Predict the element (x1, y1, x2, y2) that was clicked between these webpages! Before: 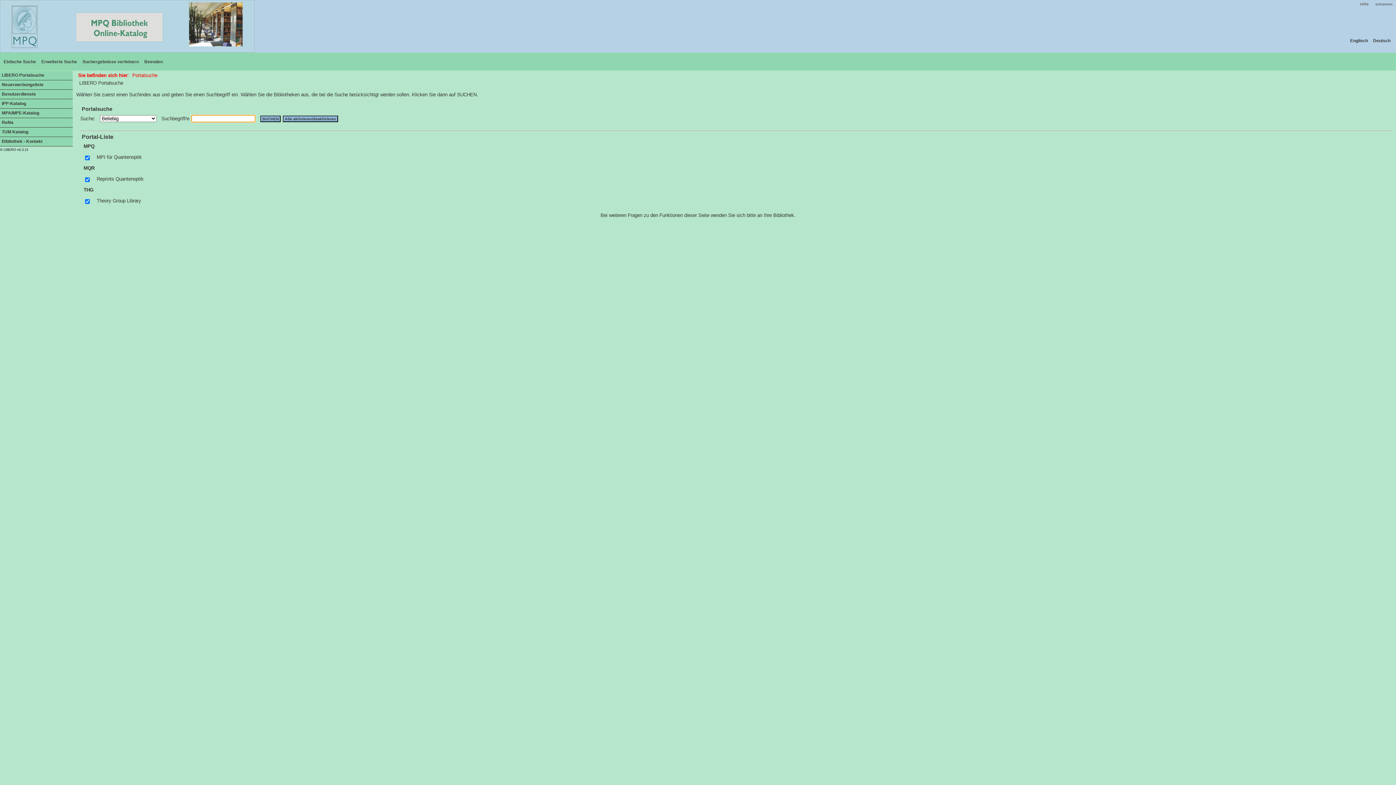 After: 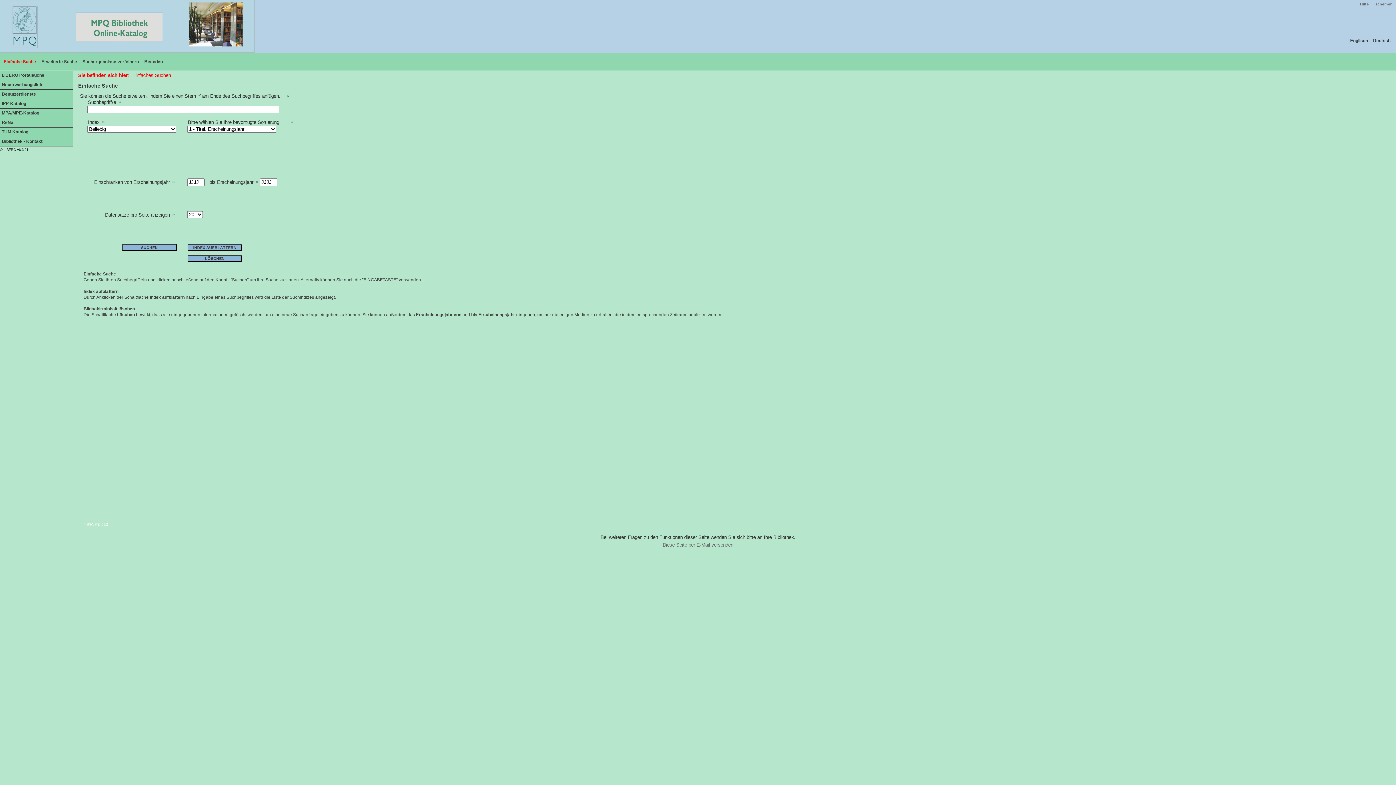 Action: label: Deutsch bbox: (1373, 38, 1390, 43)